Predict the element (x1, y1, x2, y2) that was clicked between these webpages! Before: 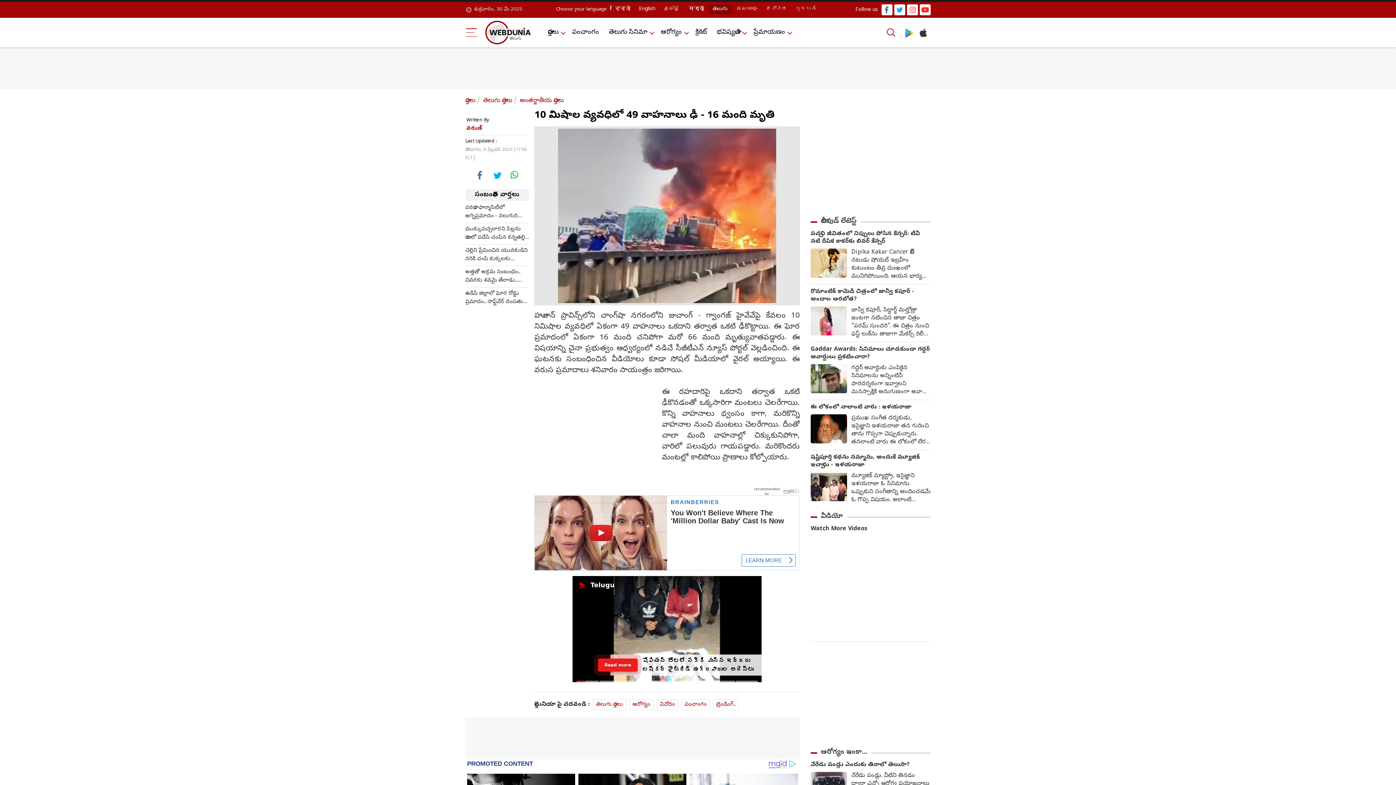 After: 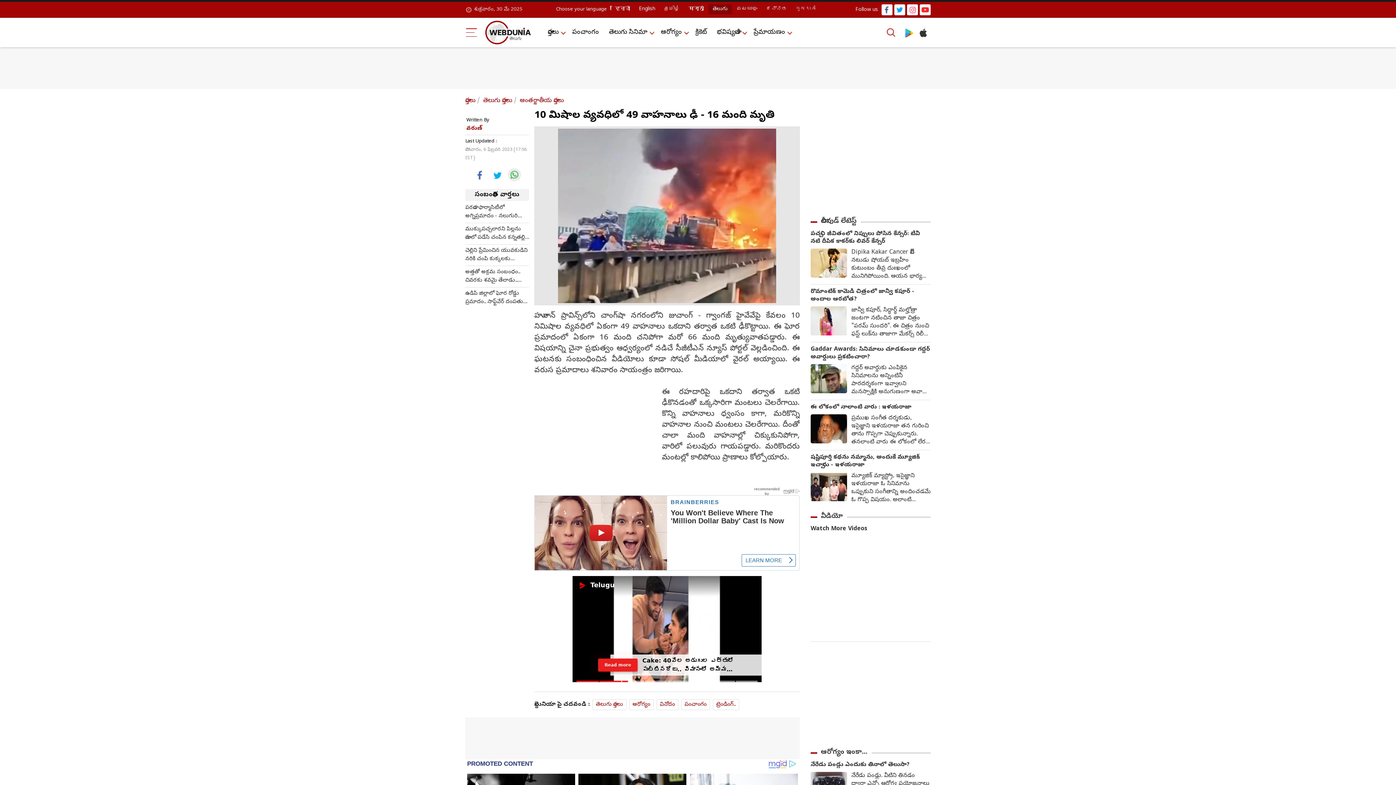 Action: bbox: (507, 168, 520, 181)